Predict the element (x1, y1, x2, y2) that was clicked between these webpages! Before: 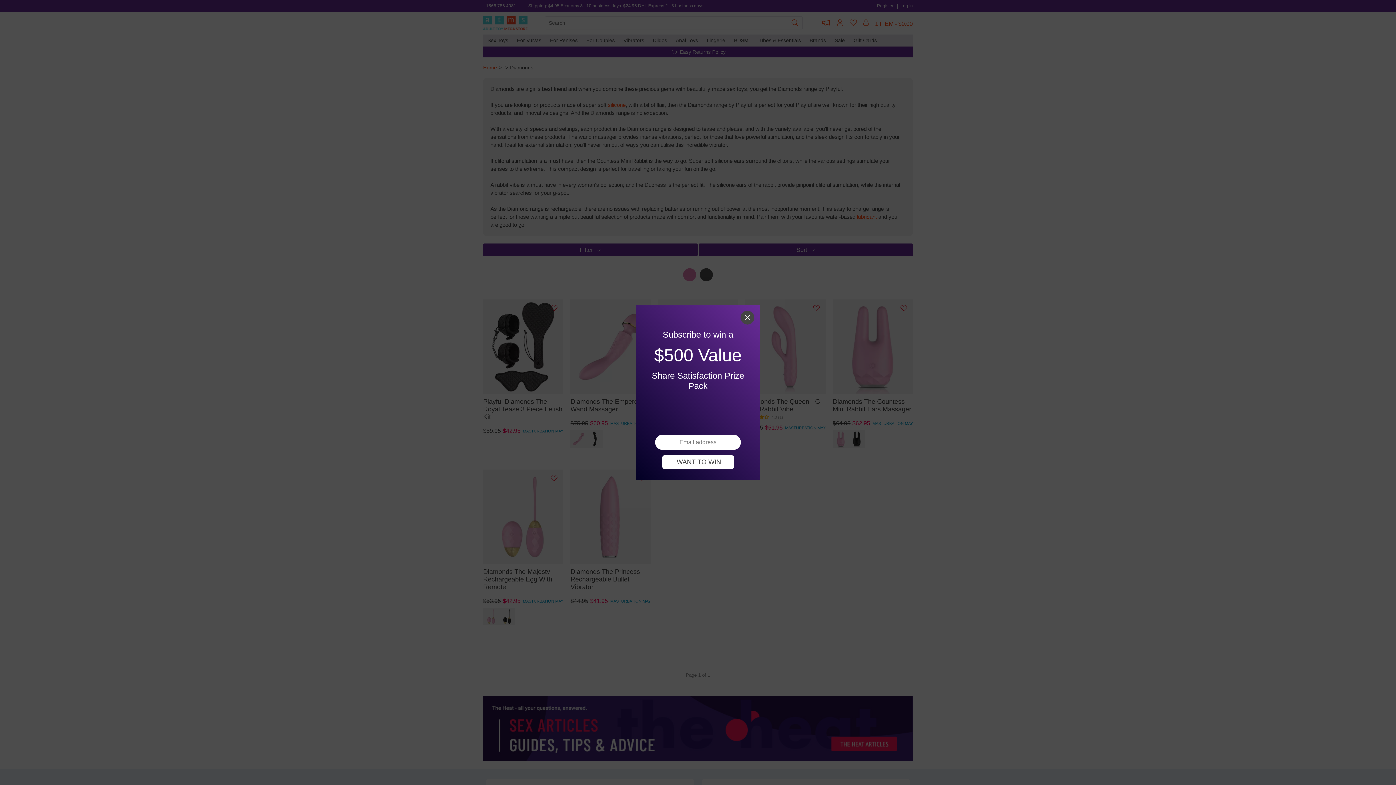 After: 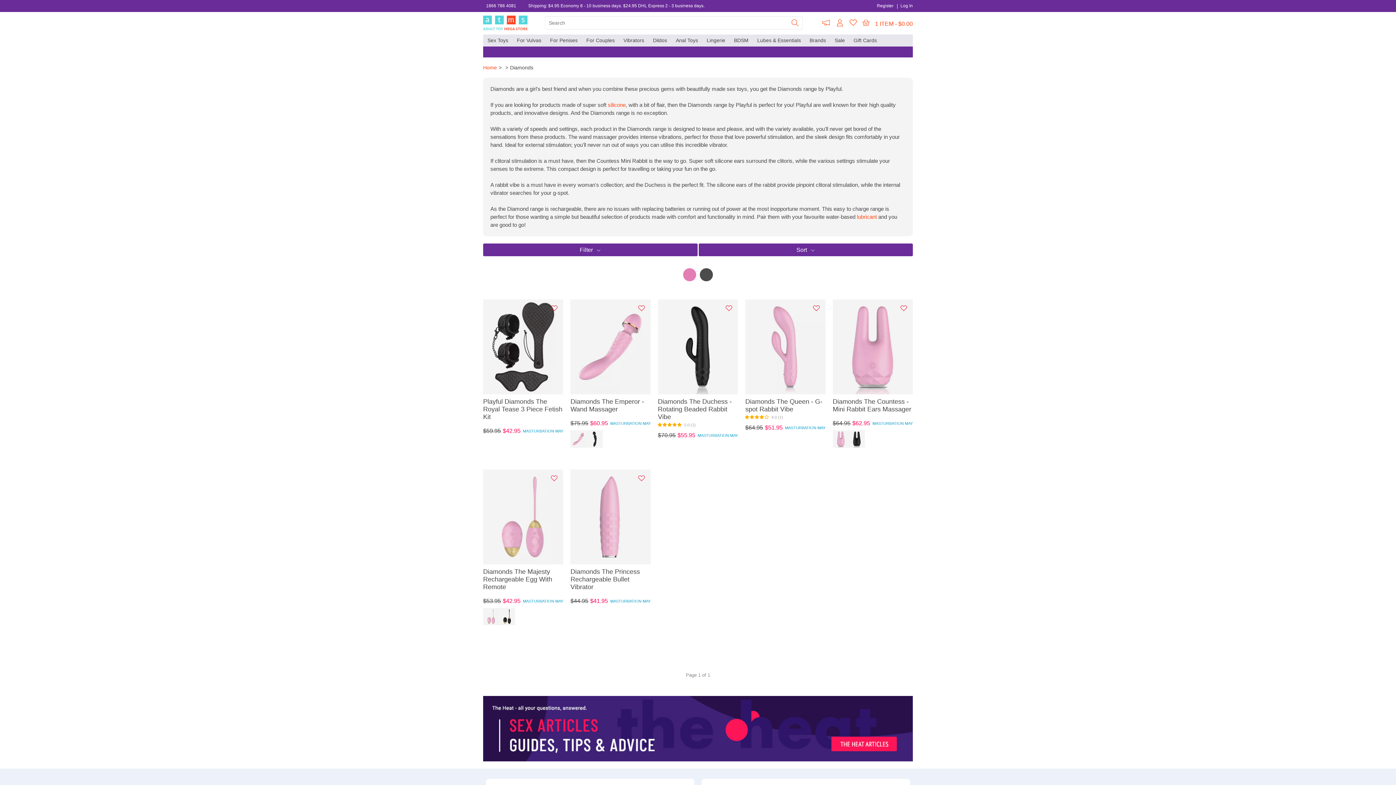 Action: label: I WANT TO WIN! bbox: (662, 455, 734, 469)